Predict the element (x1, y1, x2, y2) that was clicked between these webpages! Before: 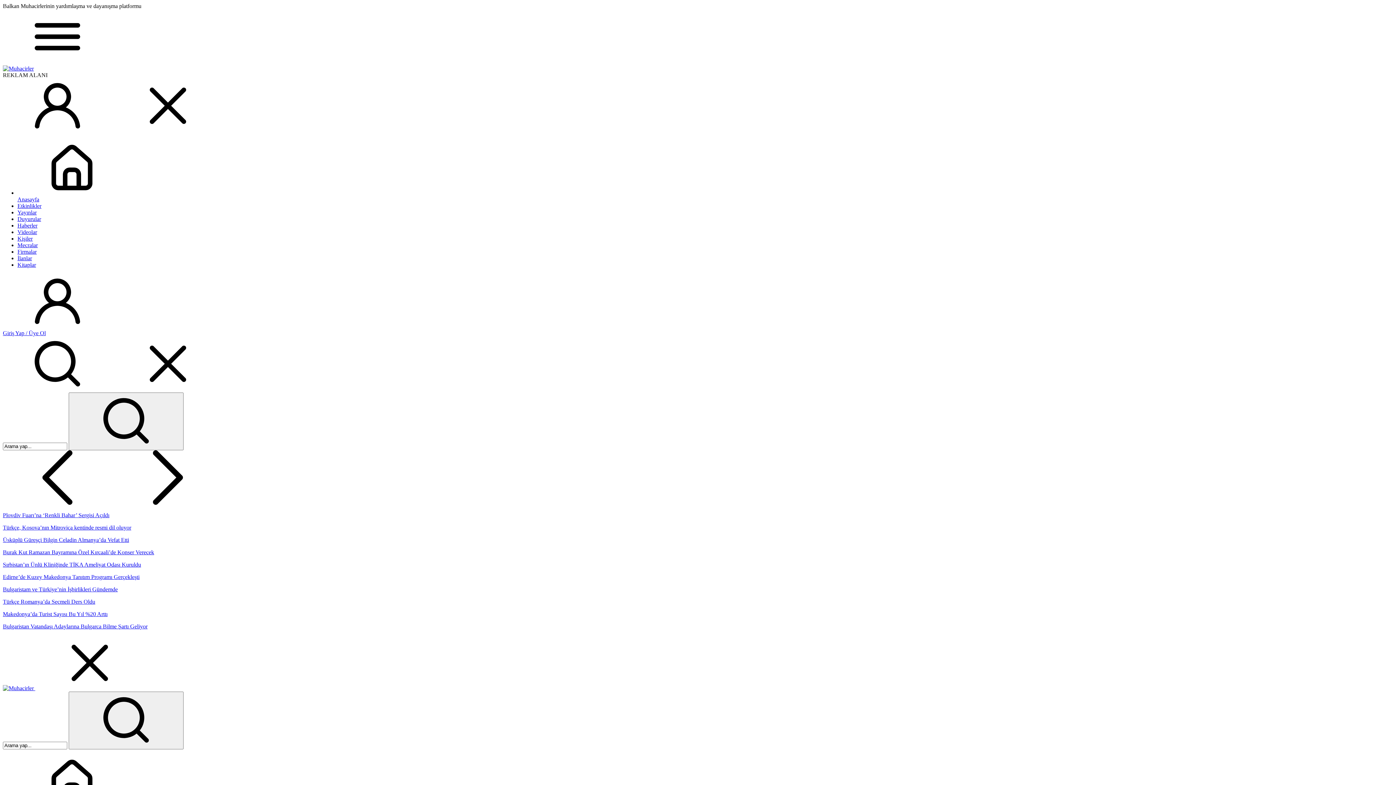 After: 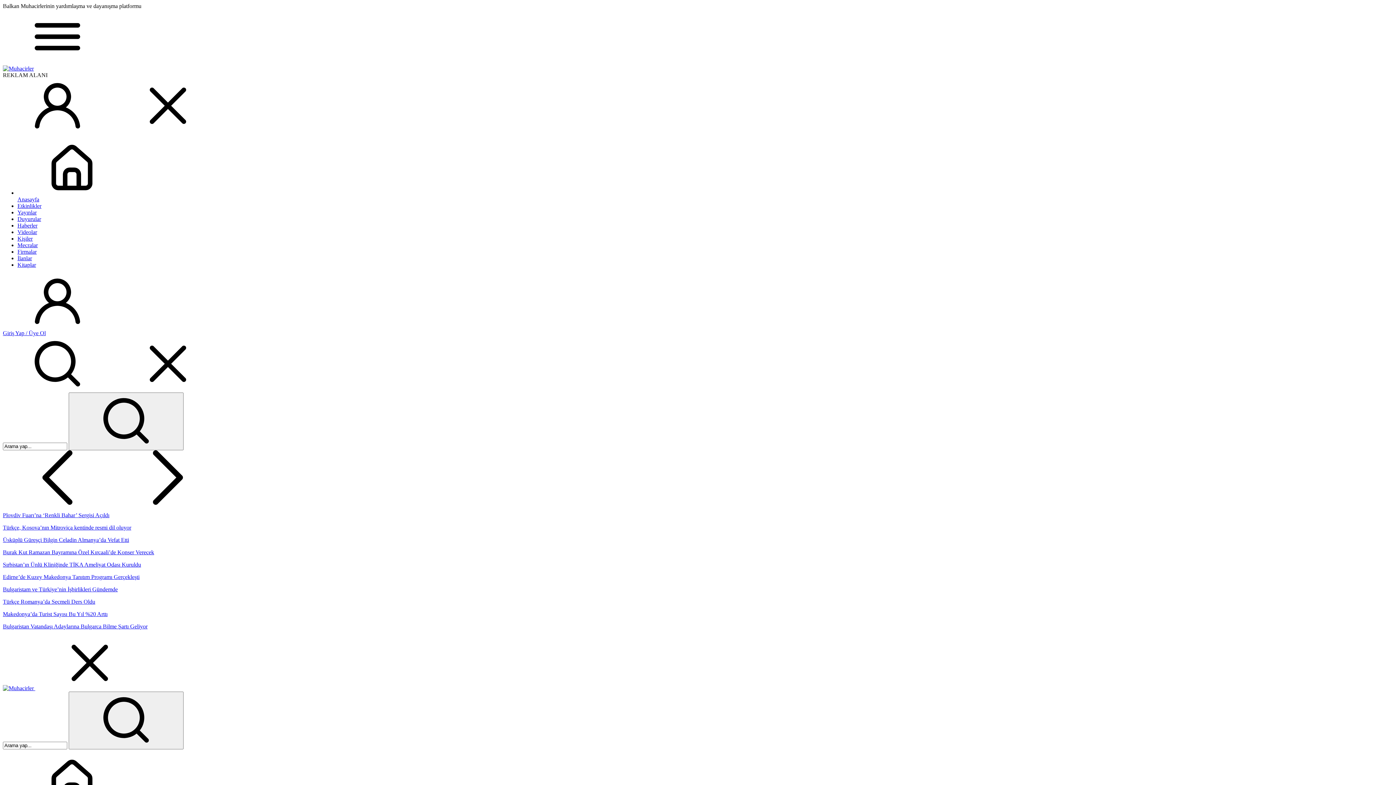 Action: bbox: (17, 255, 1393, 261) label: İlanlar